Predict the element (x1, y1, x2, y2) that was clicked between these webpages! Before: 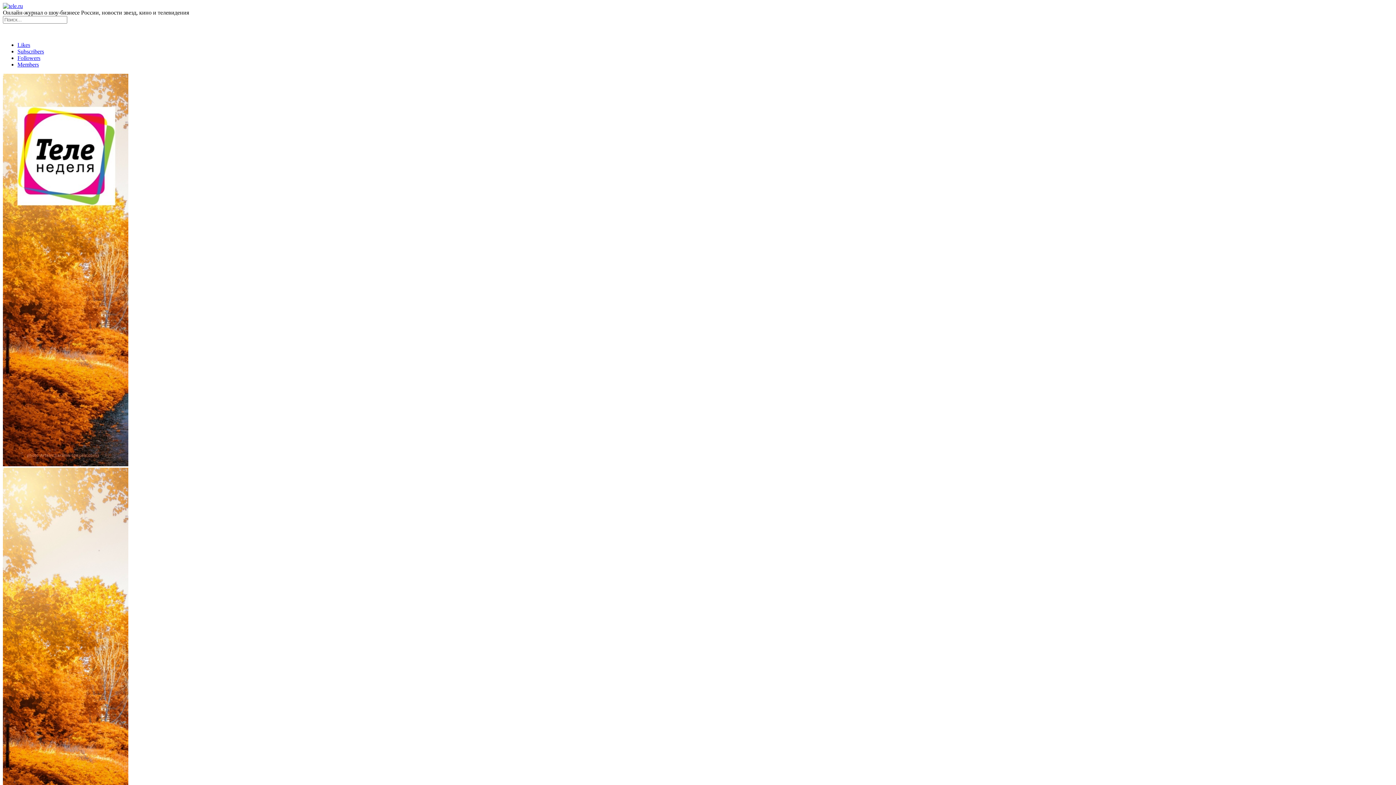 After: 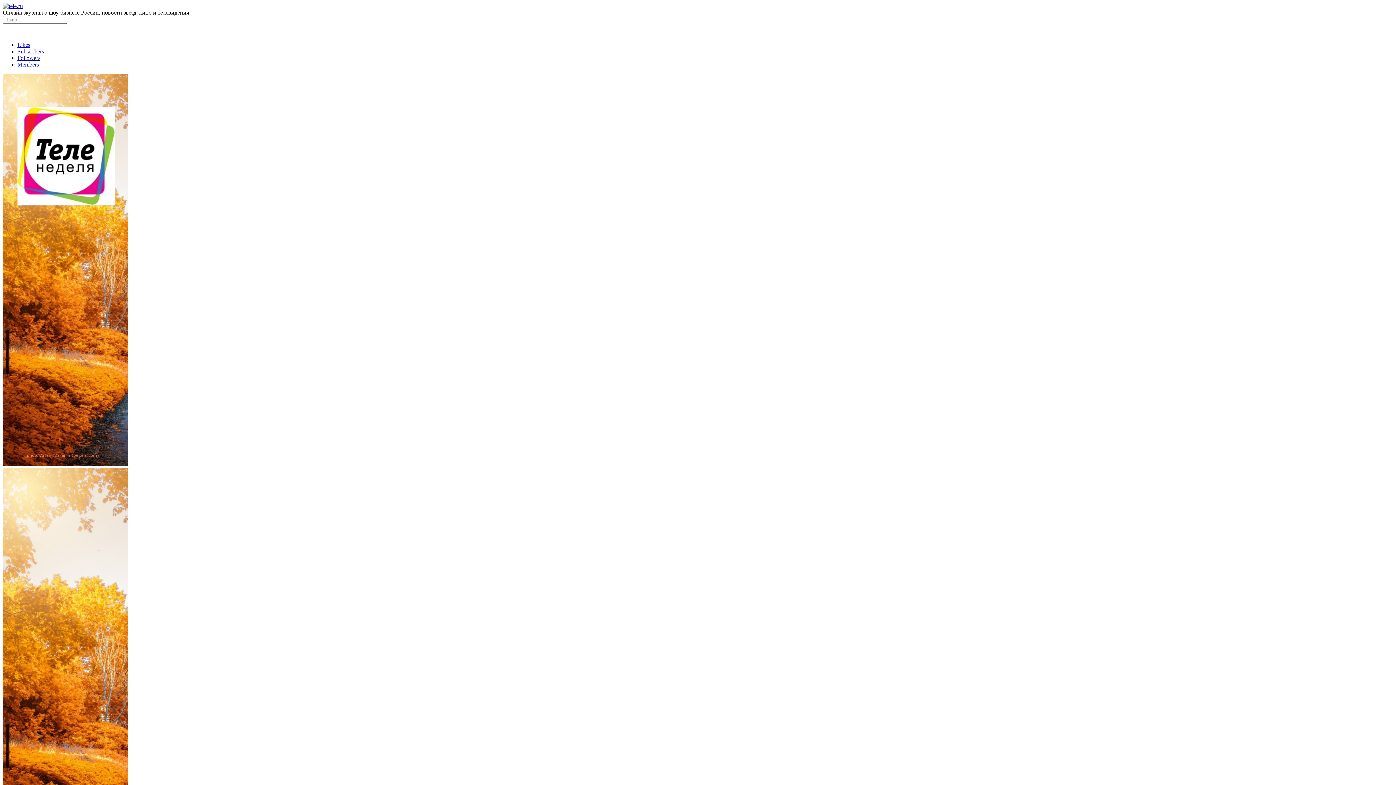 Action: bbox: (2, 2, 22, 9)